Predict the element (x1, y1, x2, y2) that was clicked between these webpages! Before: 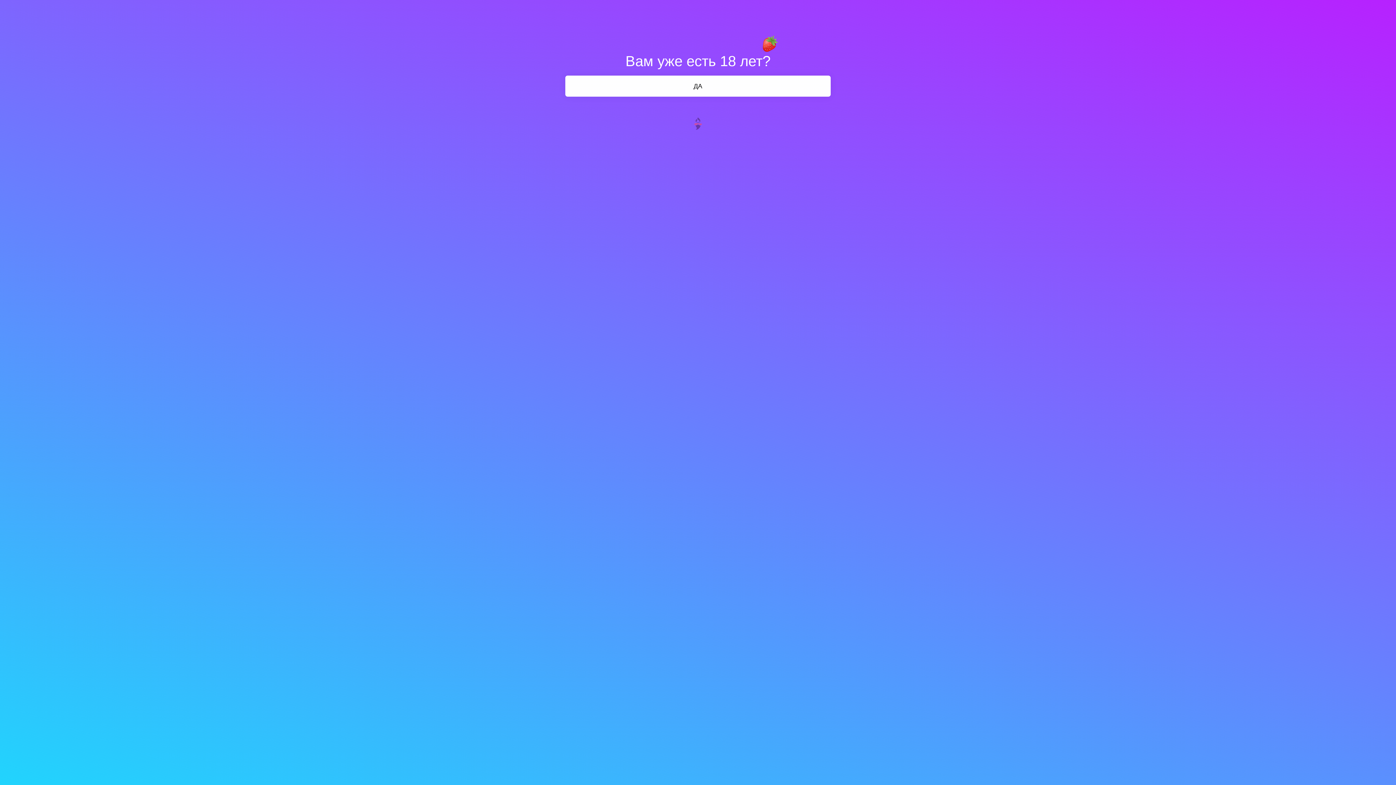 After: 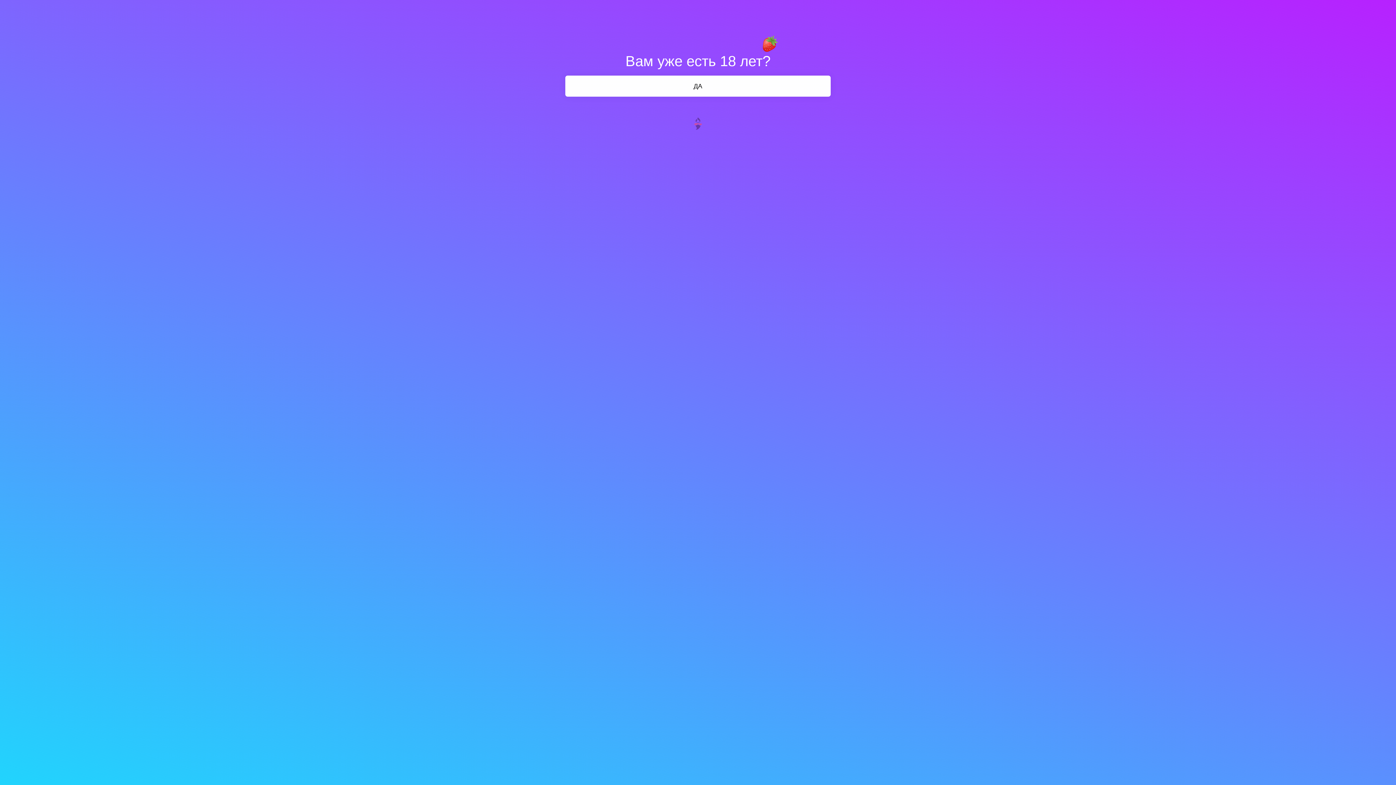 Action: bbox: (691, 120, 704, 126)